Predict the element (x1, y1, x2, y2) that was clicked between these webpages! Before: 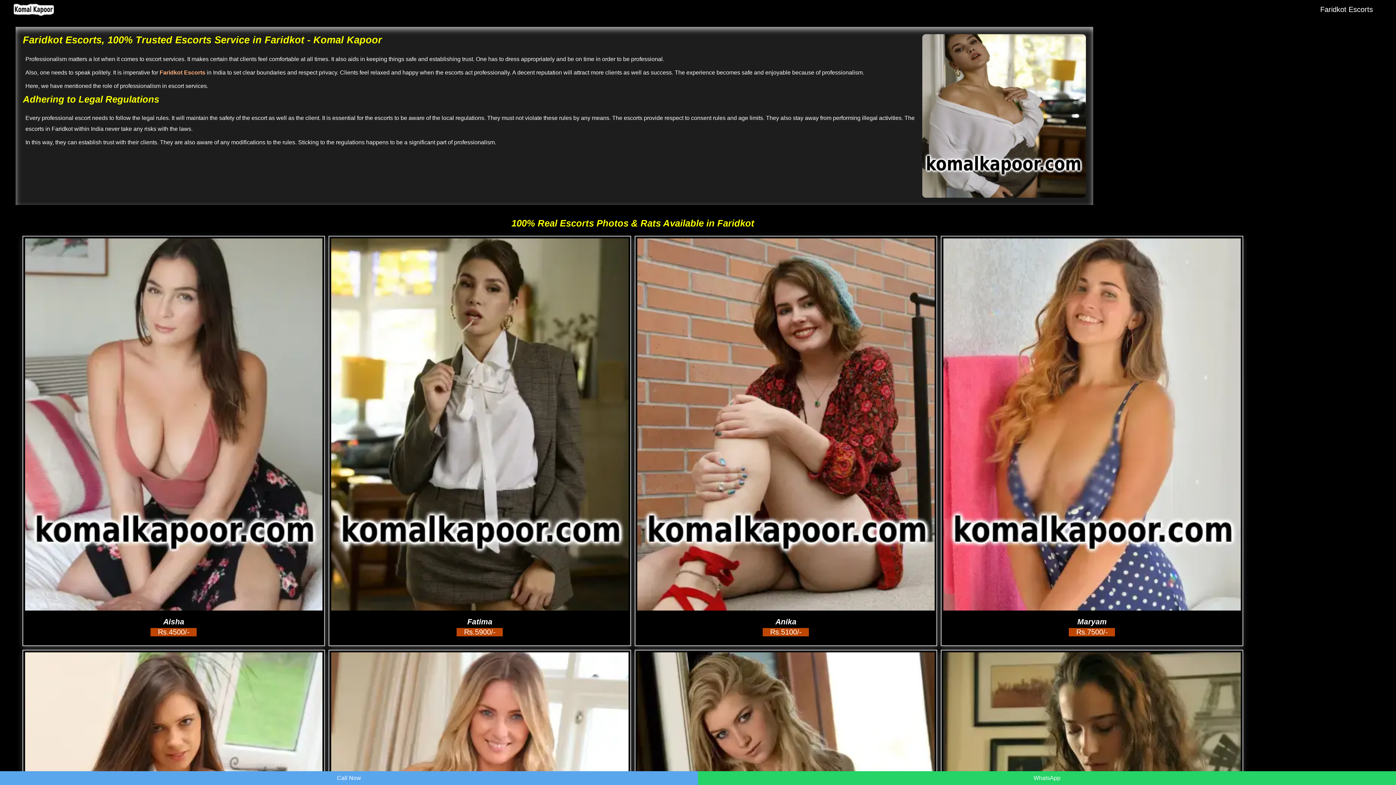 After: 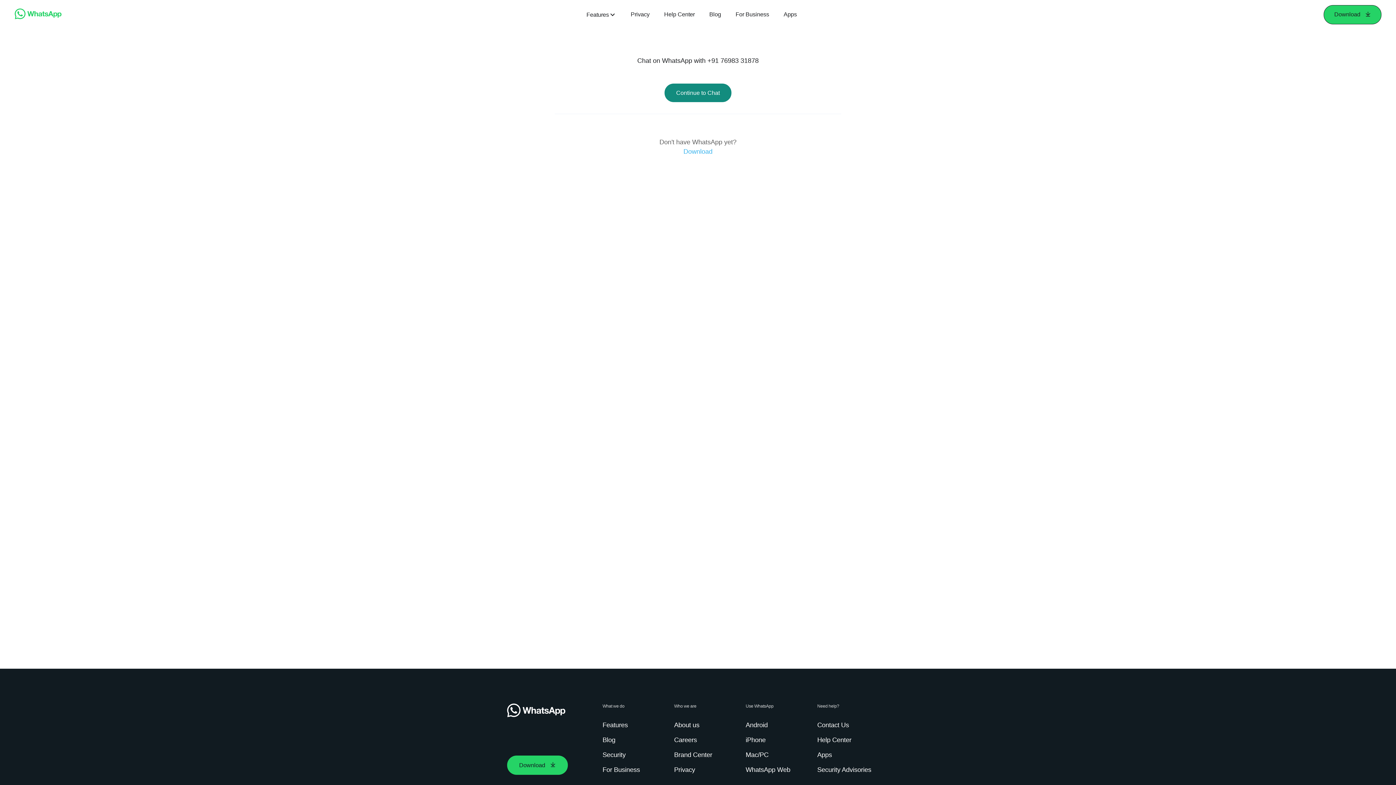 Action: label: WhatsApp bbox: (698, 771, 1396, 785)